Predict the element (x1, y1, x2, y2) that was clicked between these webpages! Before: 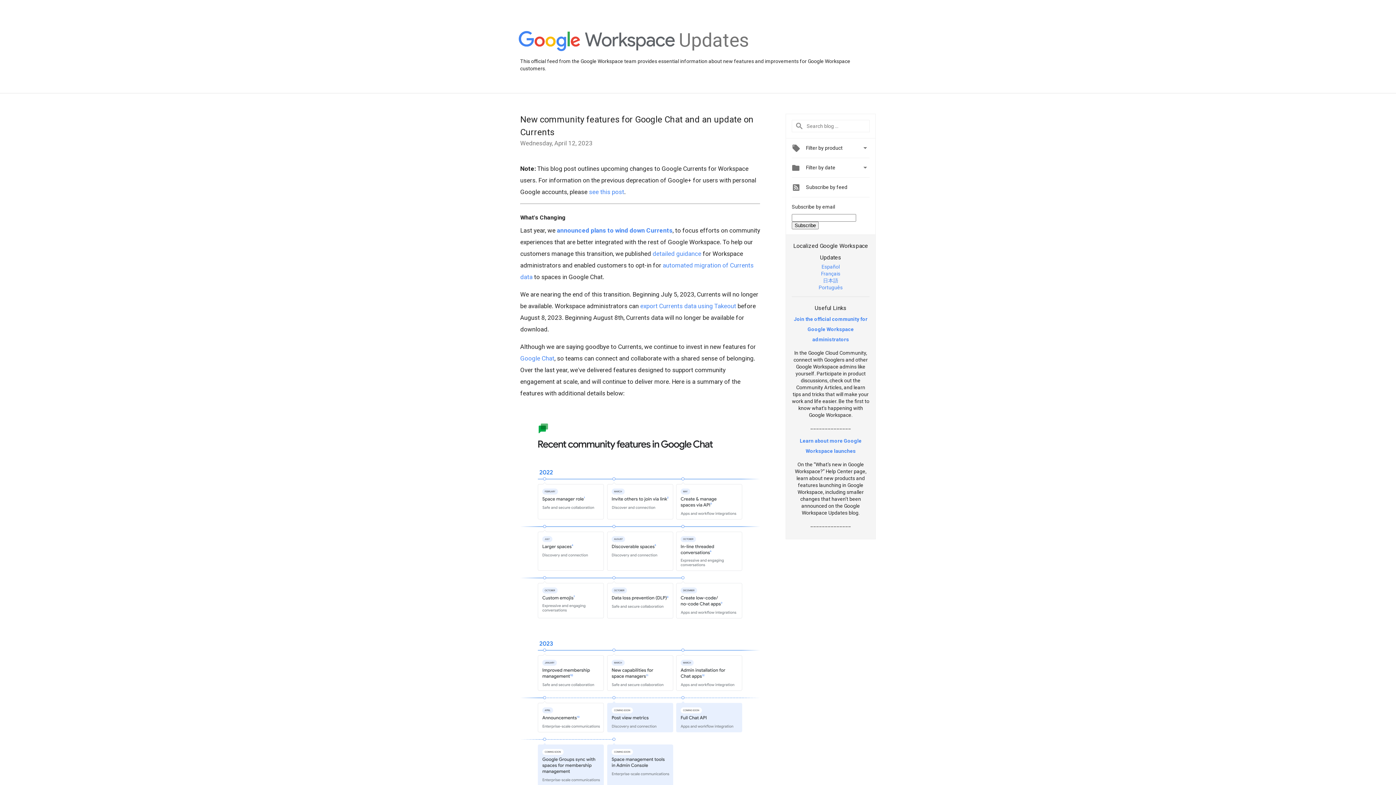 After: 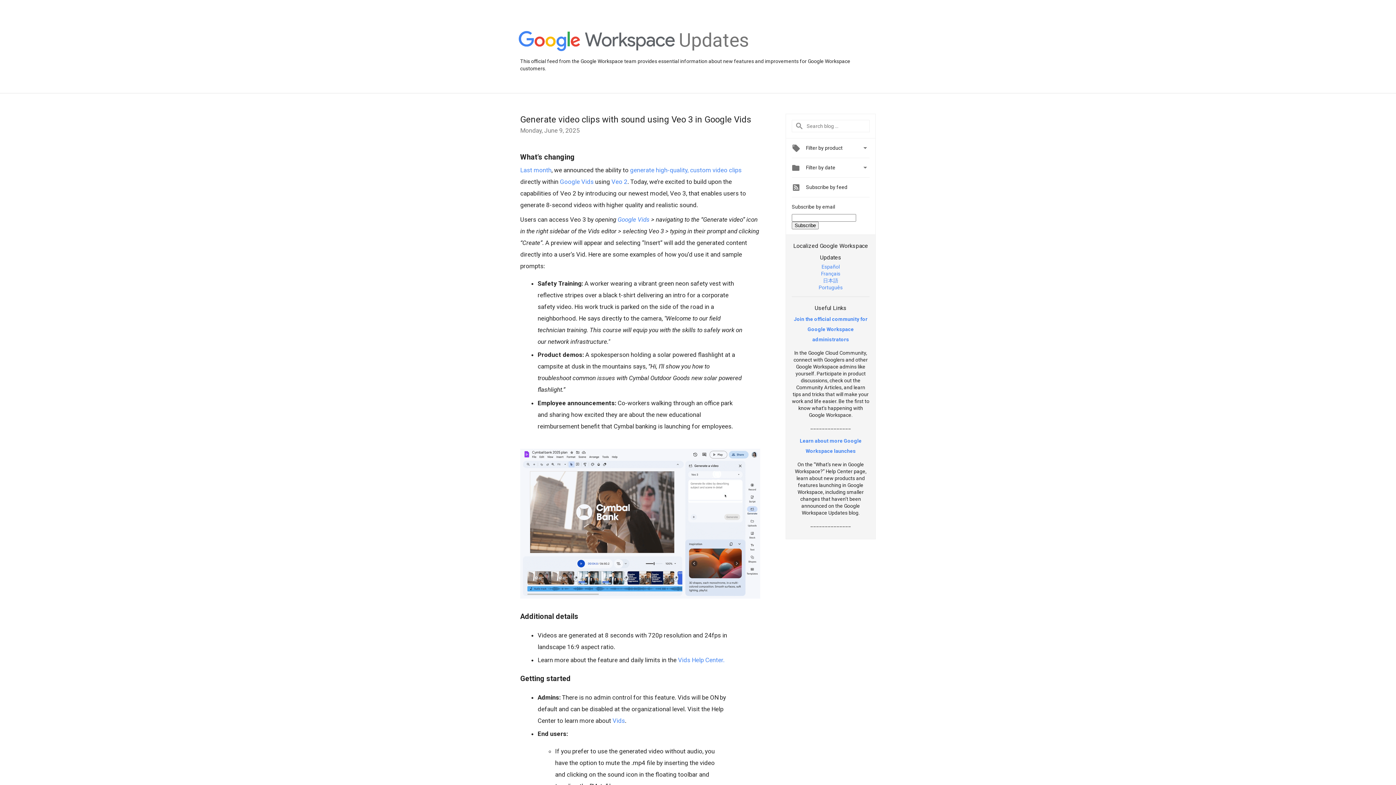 Action: bbox: (518, 31, 675, 52)